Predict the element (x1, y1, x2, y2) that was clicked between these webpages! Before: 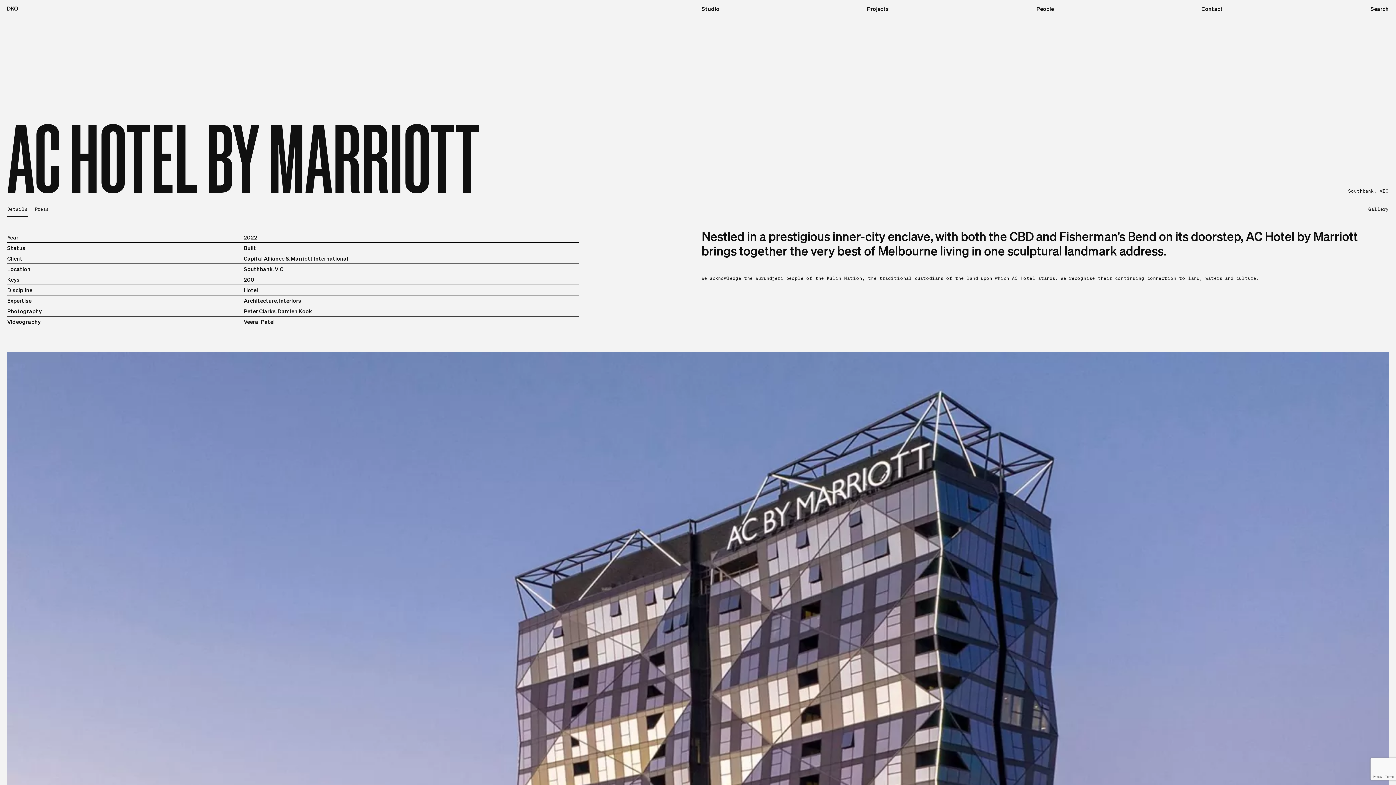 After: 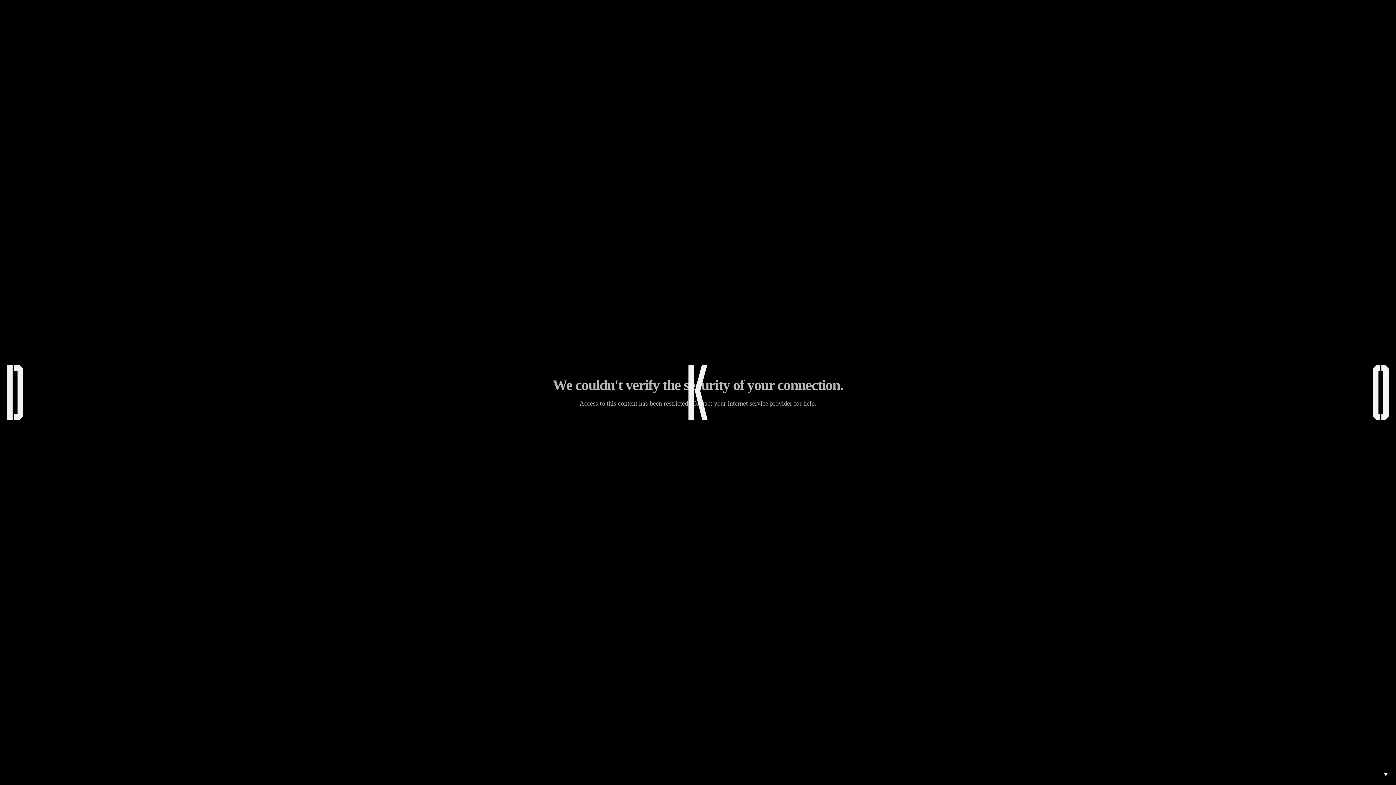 Action: bbox: (7, 6, 18, 10)